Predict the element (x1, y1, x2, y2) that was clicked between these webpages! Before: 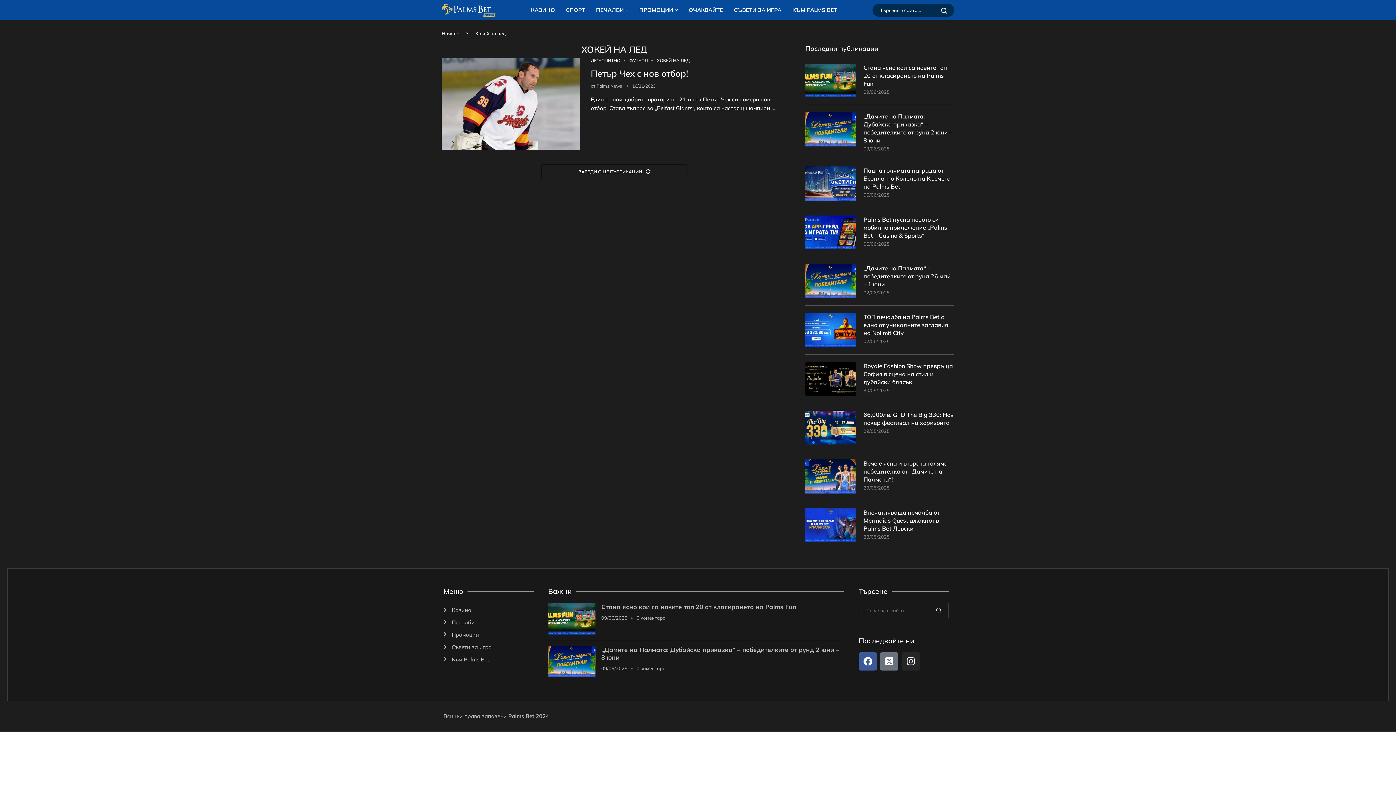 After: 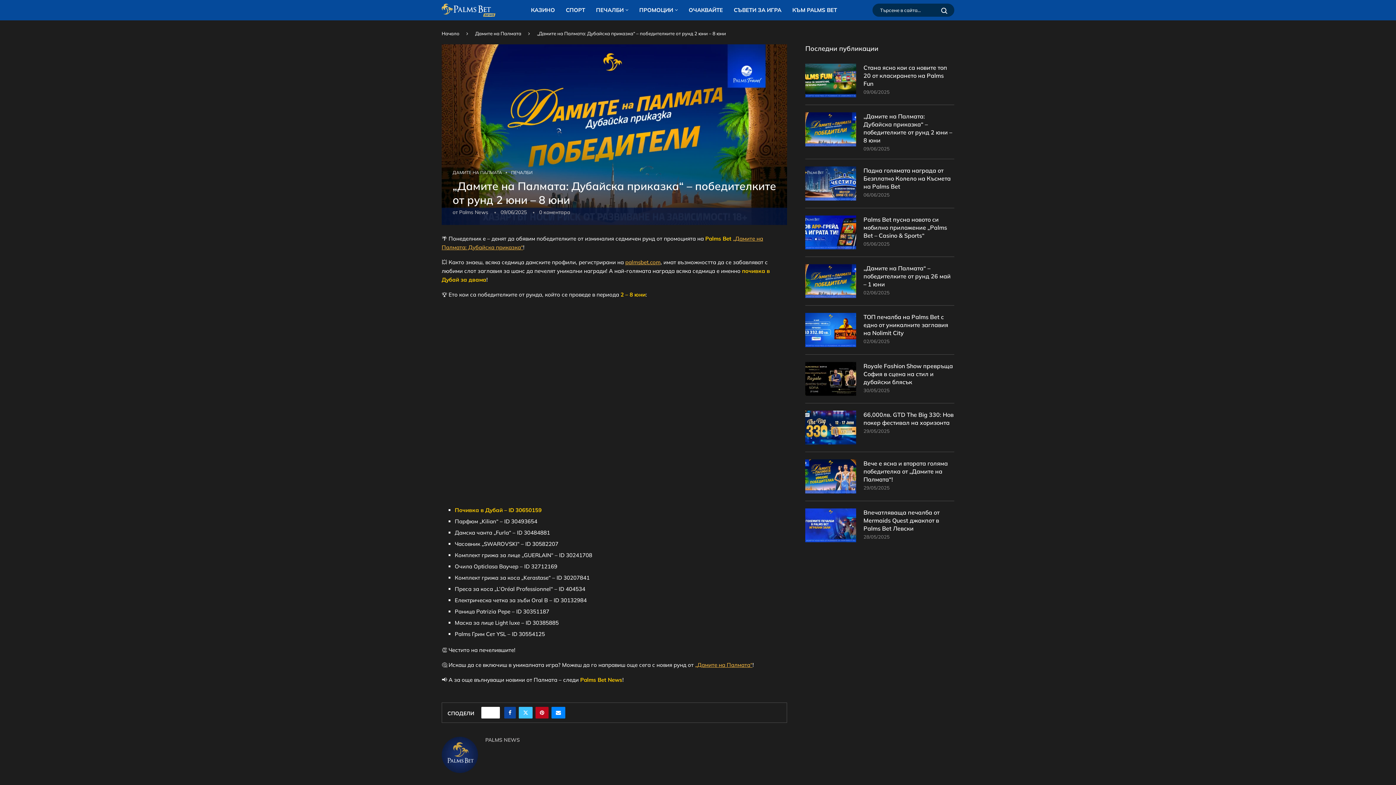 Action: bbox: (636, 665, 665, 671) label: 0 коментара